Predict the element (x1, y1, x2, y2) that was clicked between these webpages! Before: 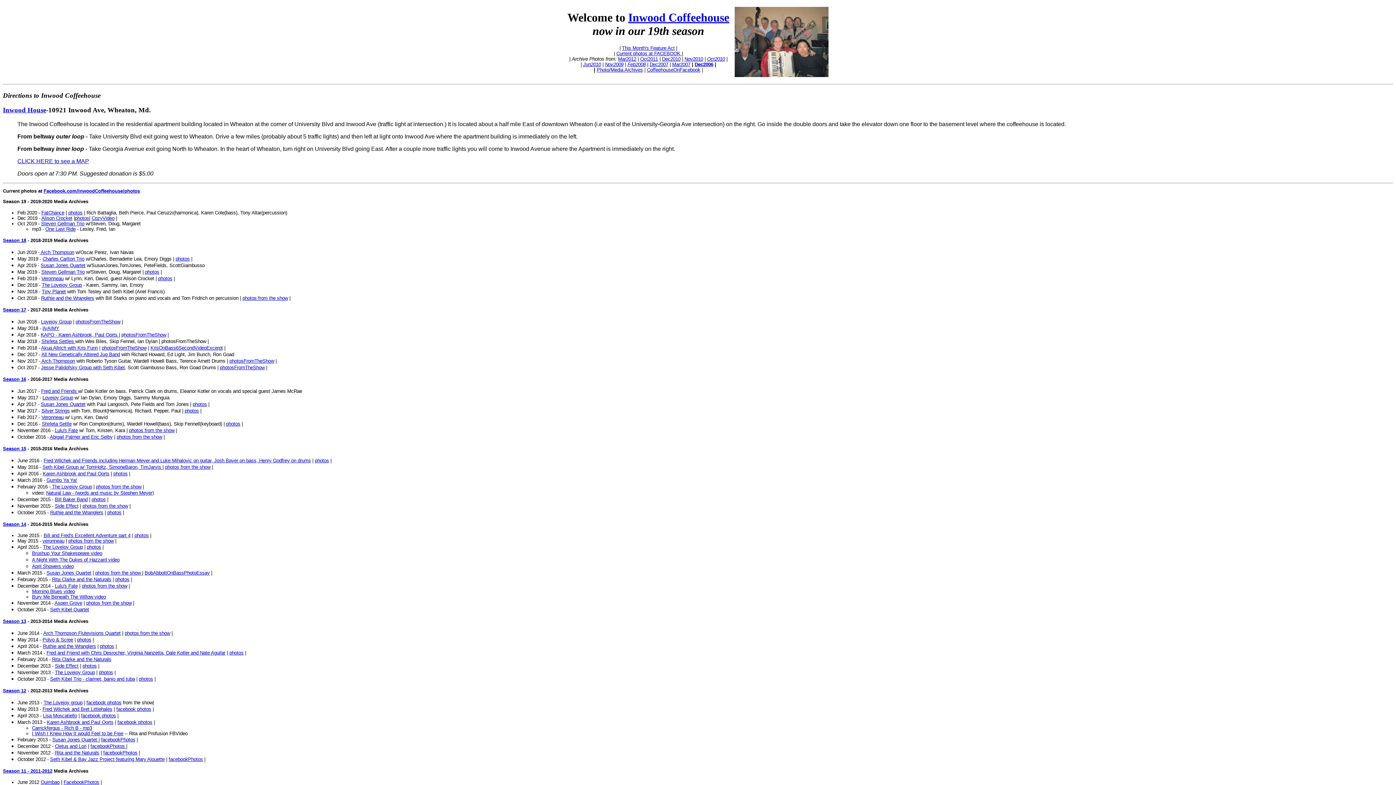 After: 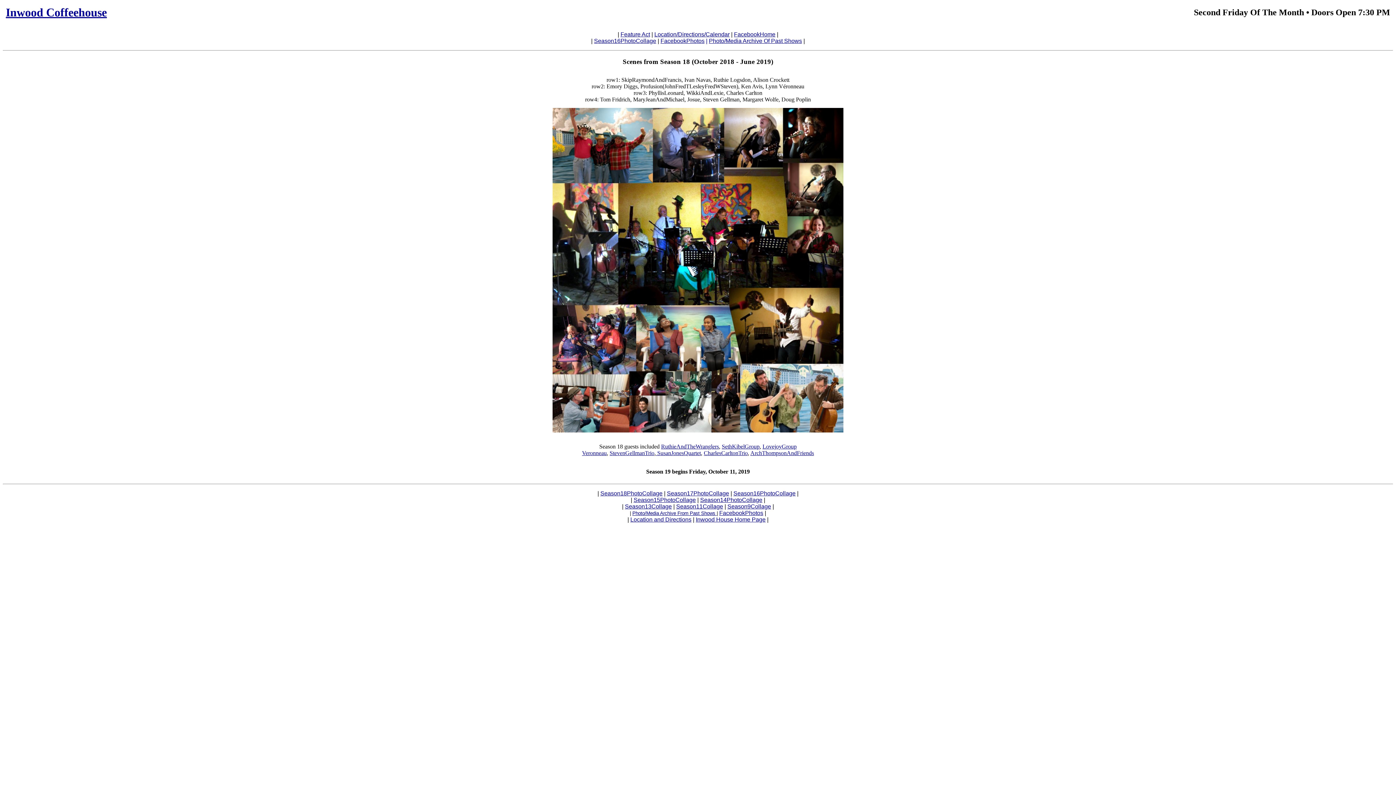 Action: label: Season 18 bbox: (2, 237, 26, 243)